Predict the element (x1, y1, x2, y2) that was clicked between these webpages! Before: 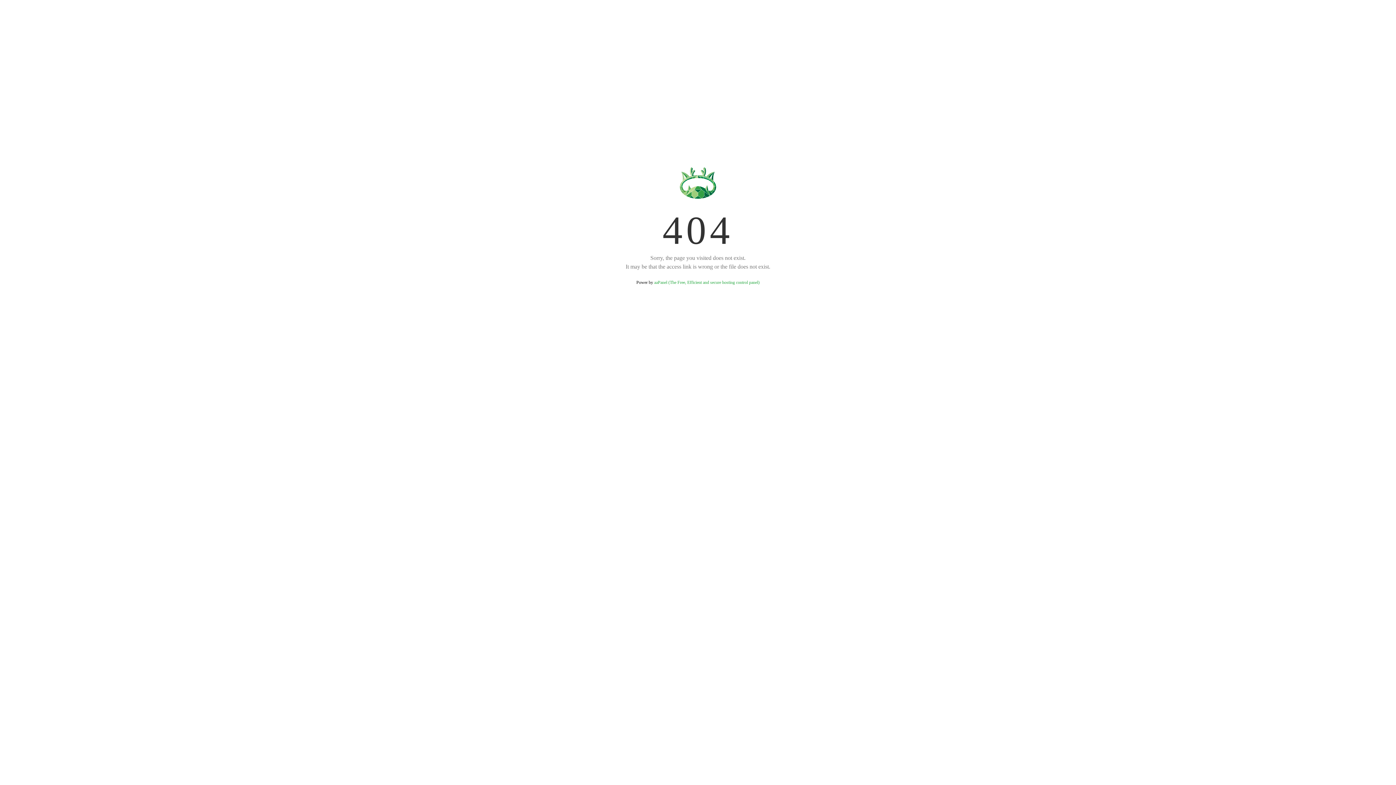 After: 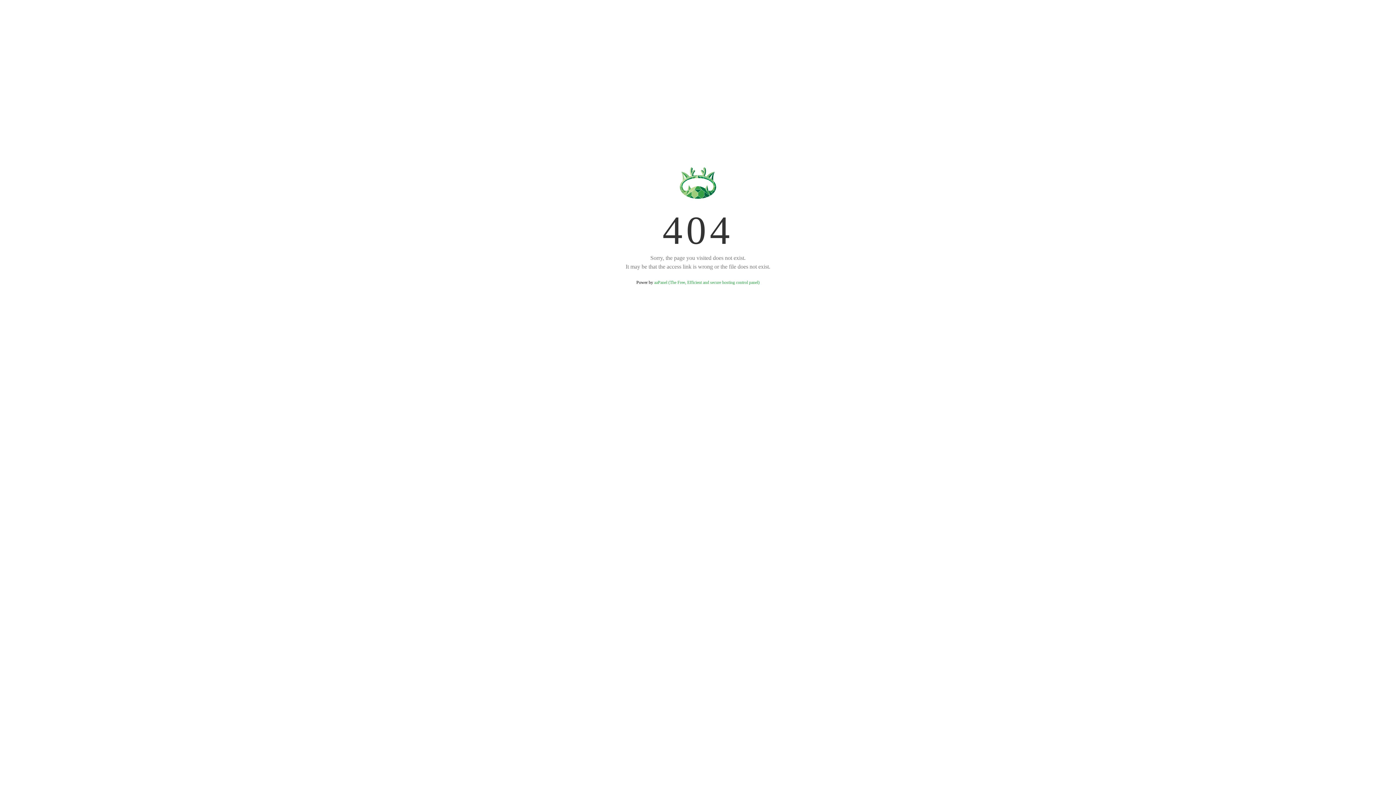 Action: bbox: (654, 280, 759, 285) label: aaPanel (The Free, Efficient and secure hosting control panel)